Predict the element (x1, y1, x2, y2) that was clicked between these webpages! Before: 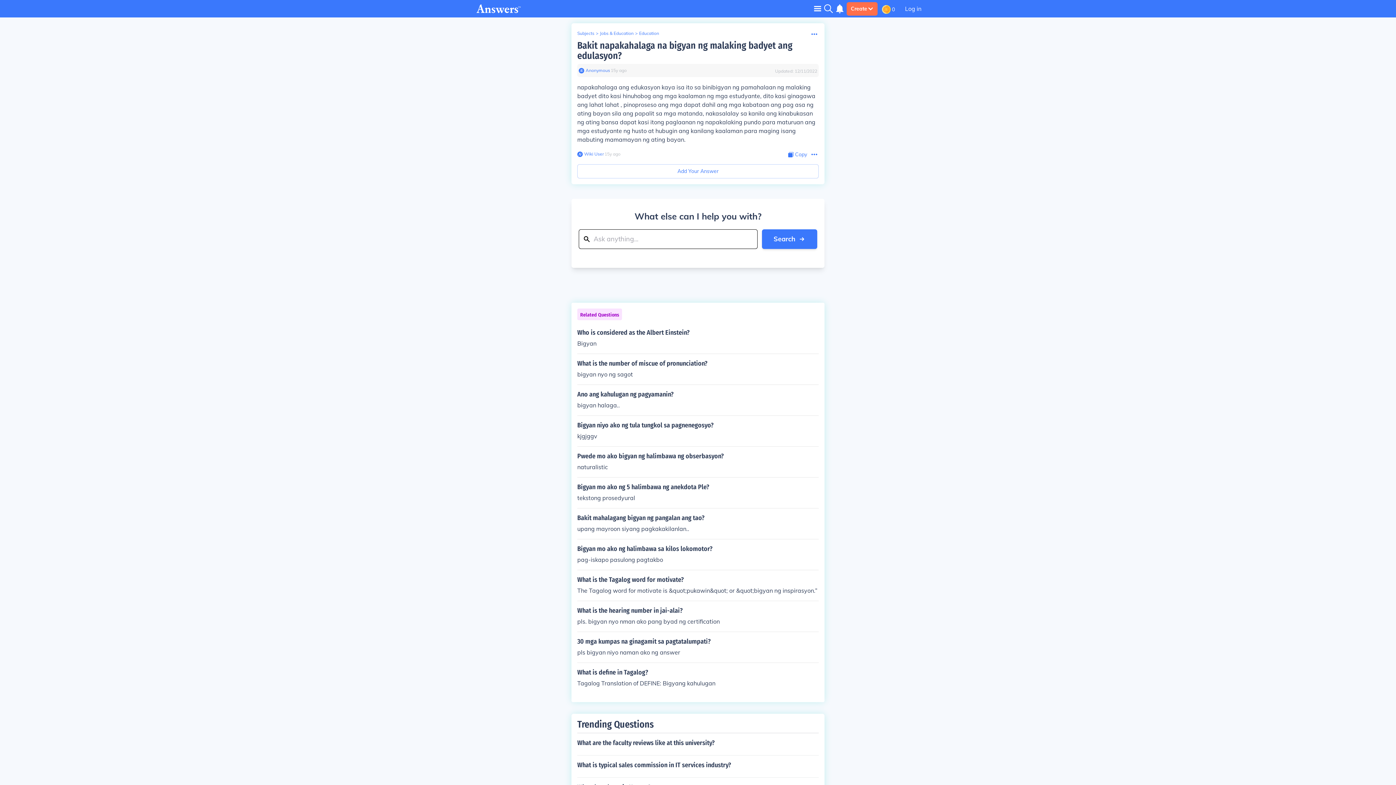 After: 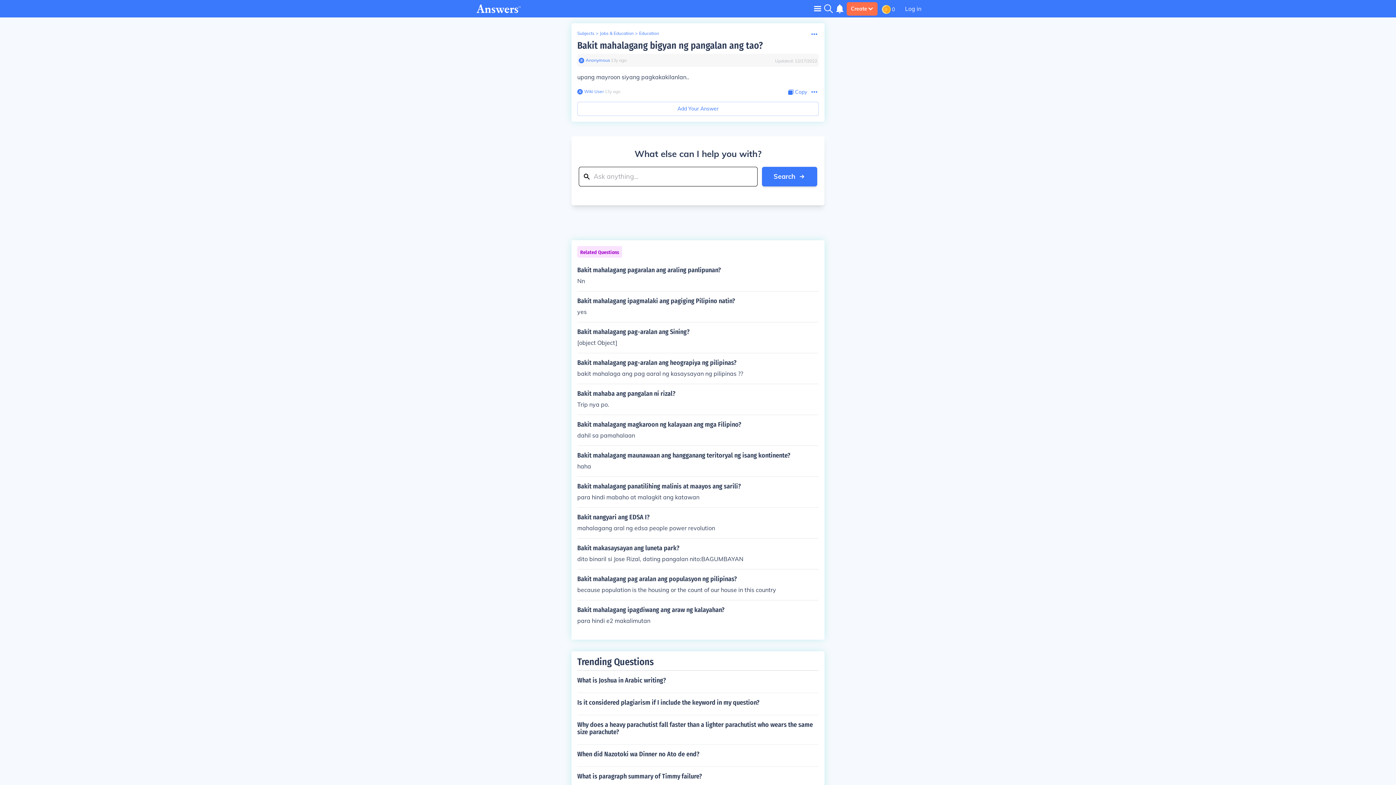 Action: label: Bakit mahalagang bigyan ng pangalan ang tao?

upang mayroon siyang pagkakakilanlan.. bbox: (577, 514, 818, 533)